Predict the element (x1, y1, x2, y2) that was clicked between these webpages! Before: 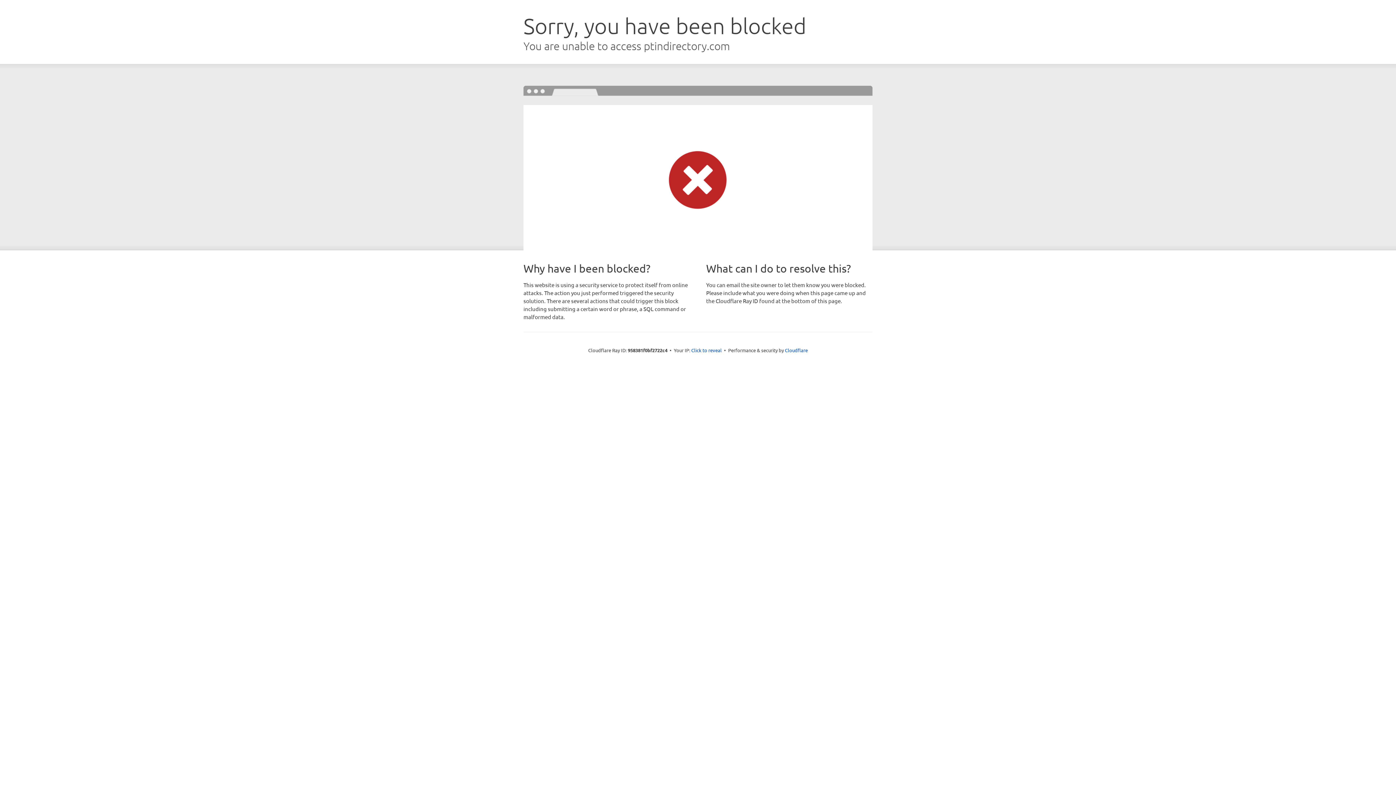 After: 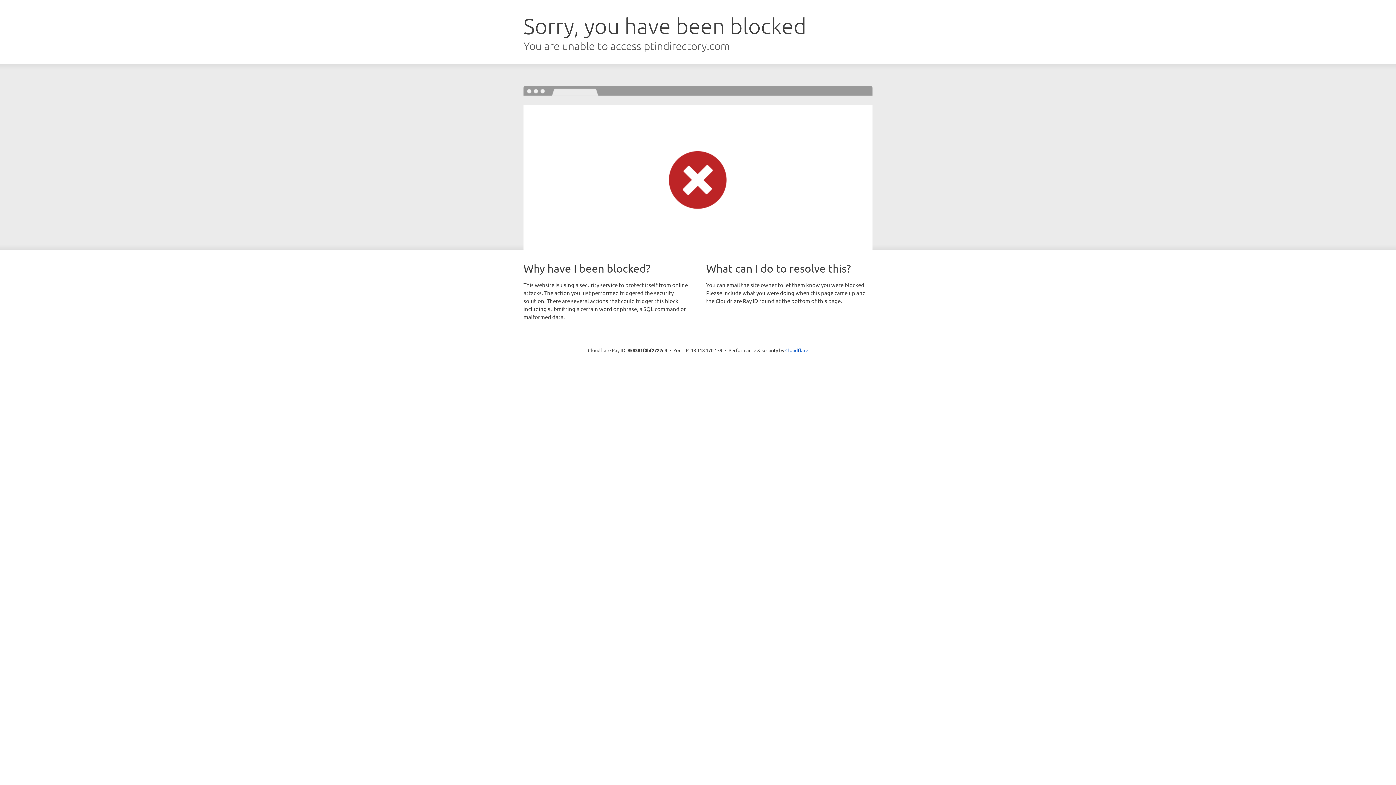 Action: label: Click to reveal bbox: (691, 346, 722, 353)